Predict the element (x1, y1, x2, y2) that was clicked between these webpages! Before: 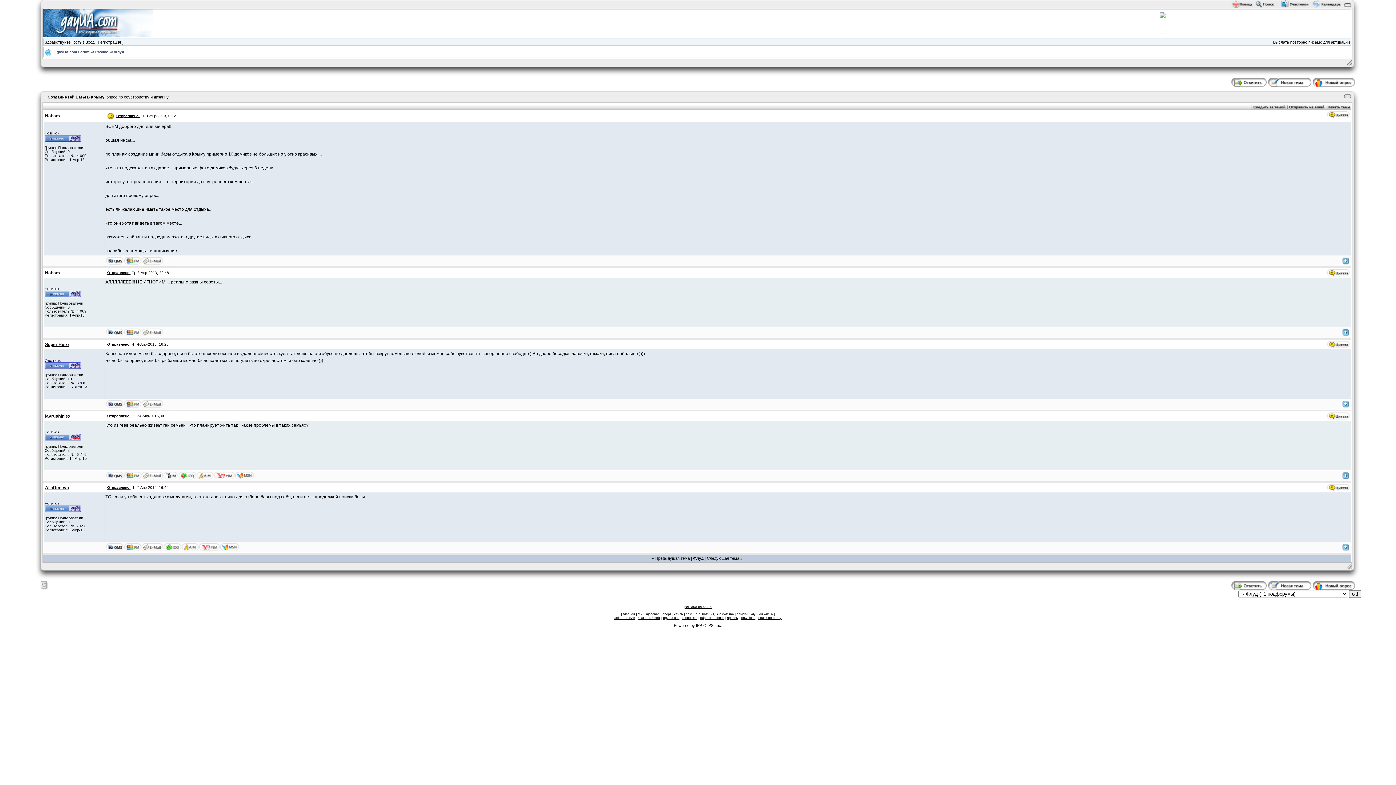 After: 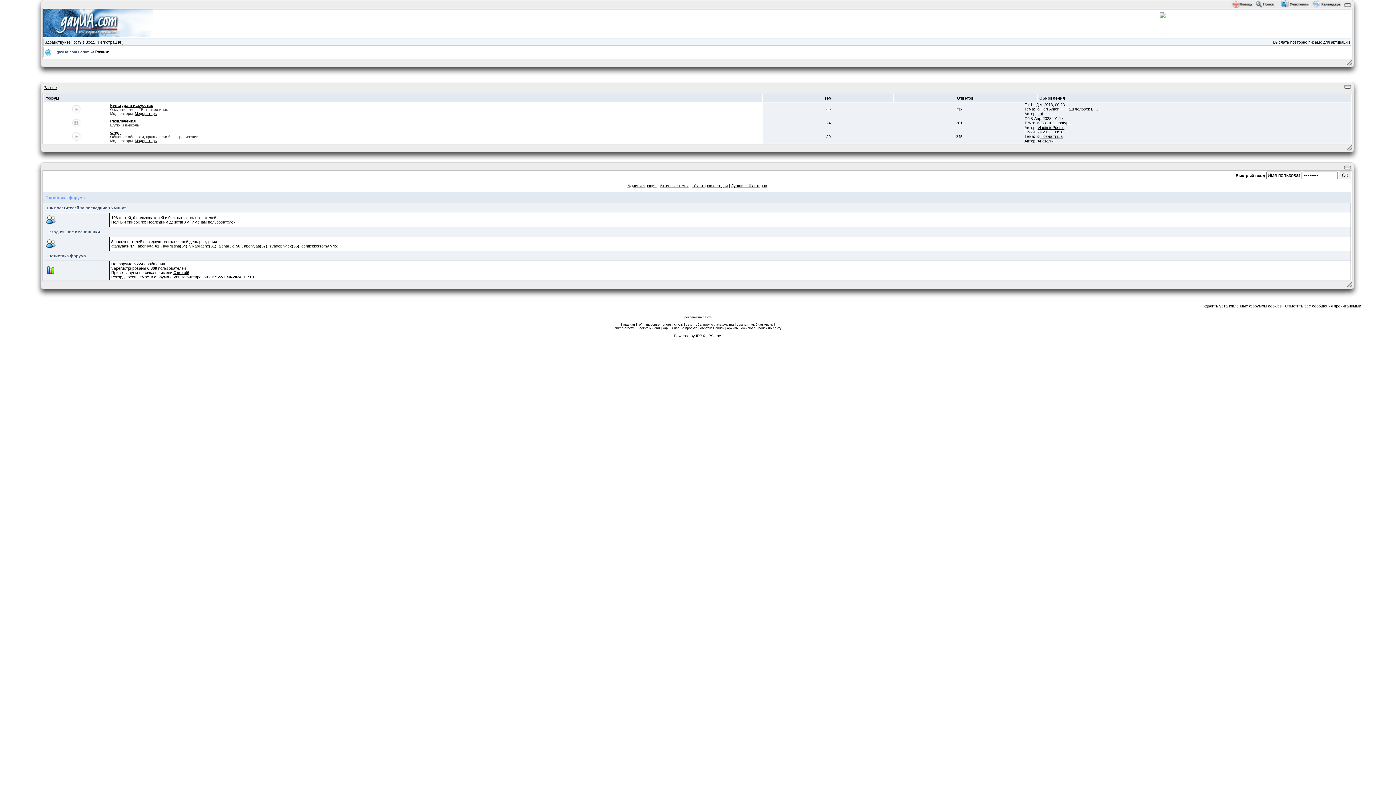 Action: bbox: (95, 49, 108, 53) label: Разное